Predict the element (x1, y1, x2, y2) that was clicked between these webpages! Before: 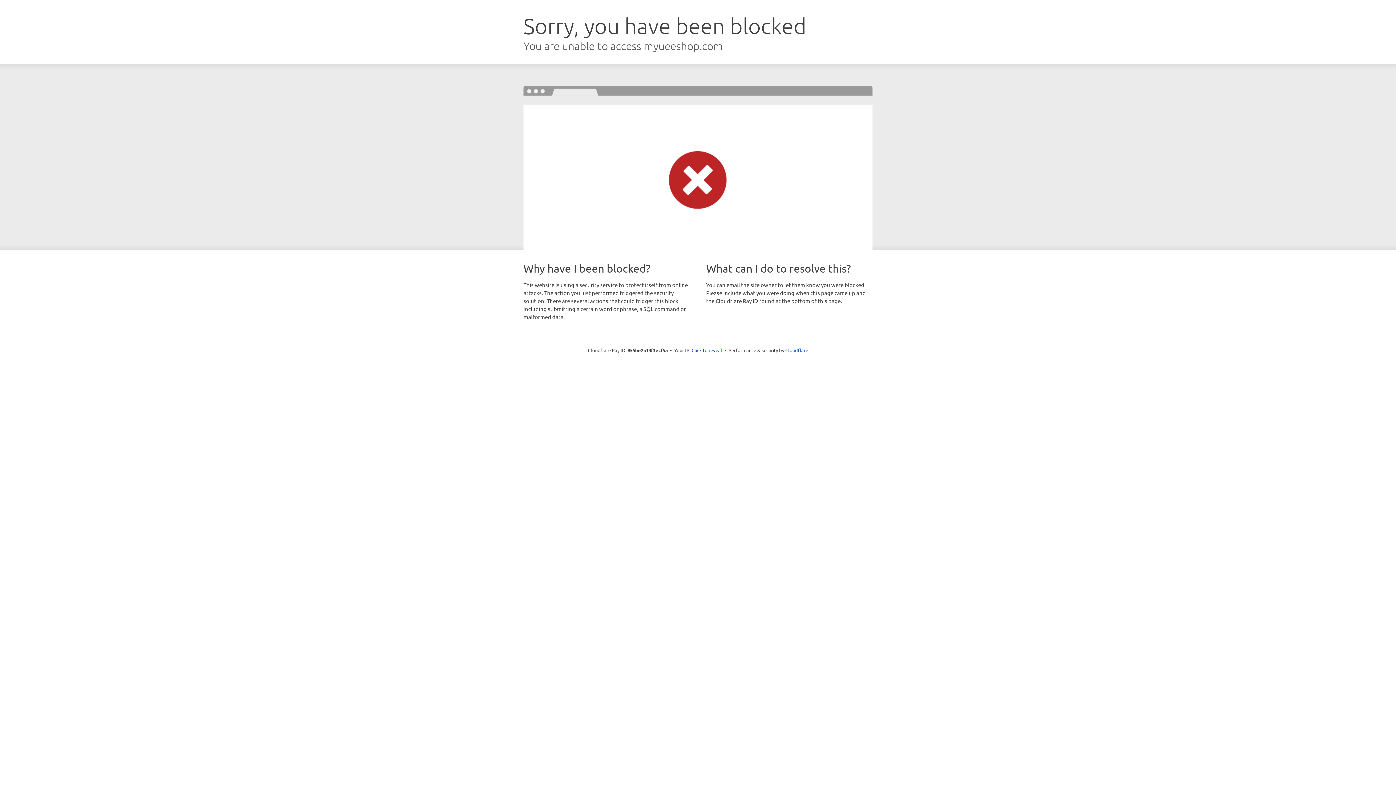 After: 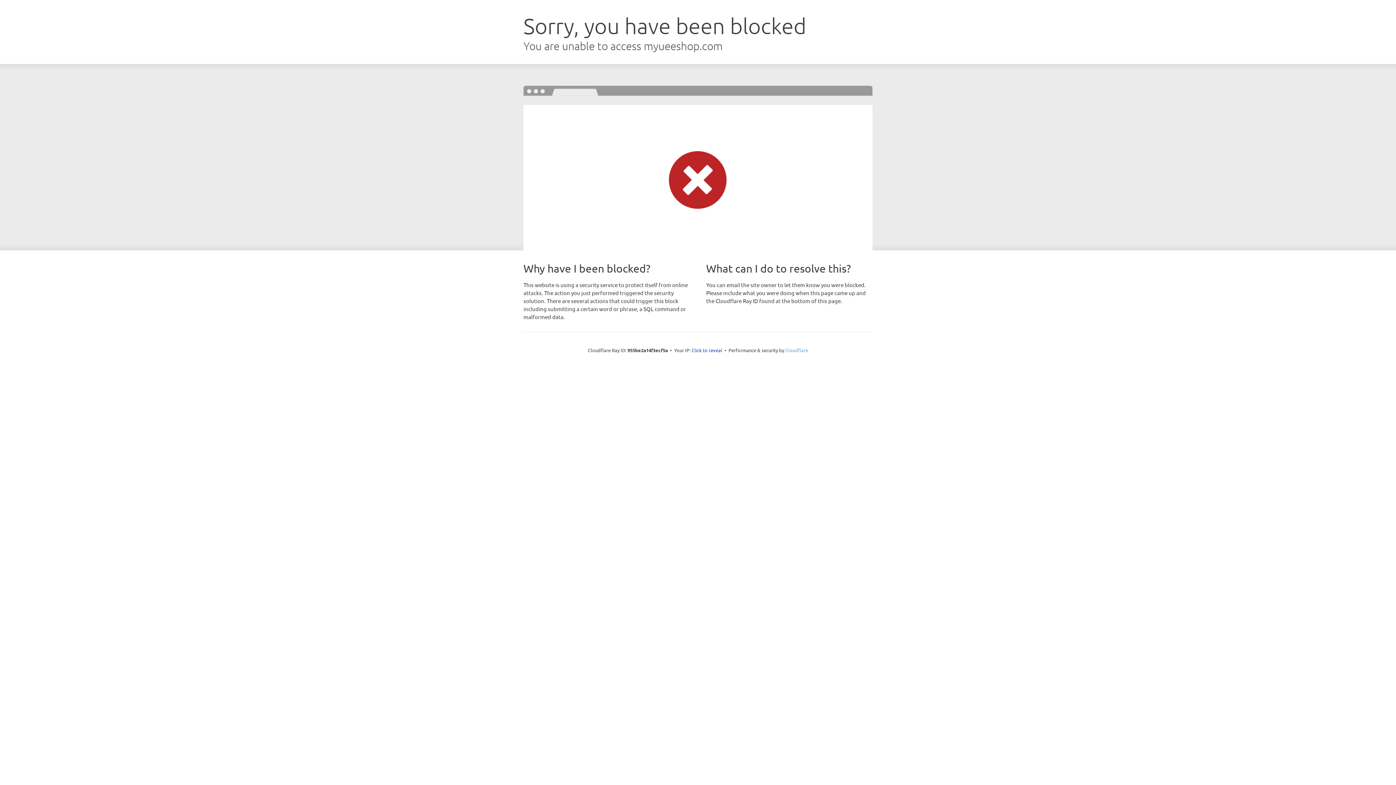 Action: label: Cloudflare bbox: (785, 347, 808, 353)